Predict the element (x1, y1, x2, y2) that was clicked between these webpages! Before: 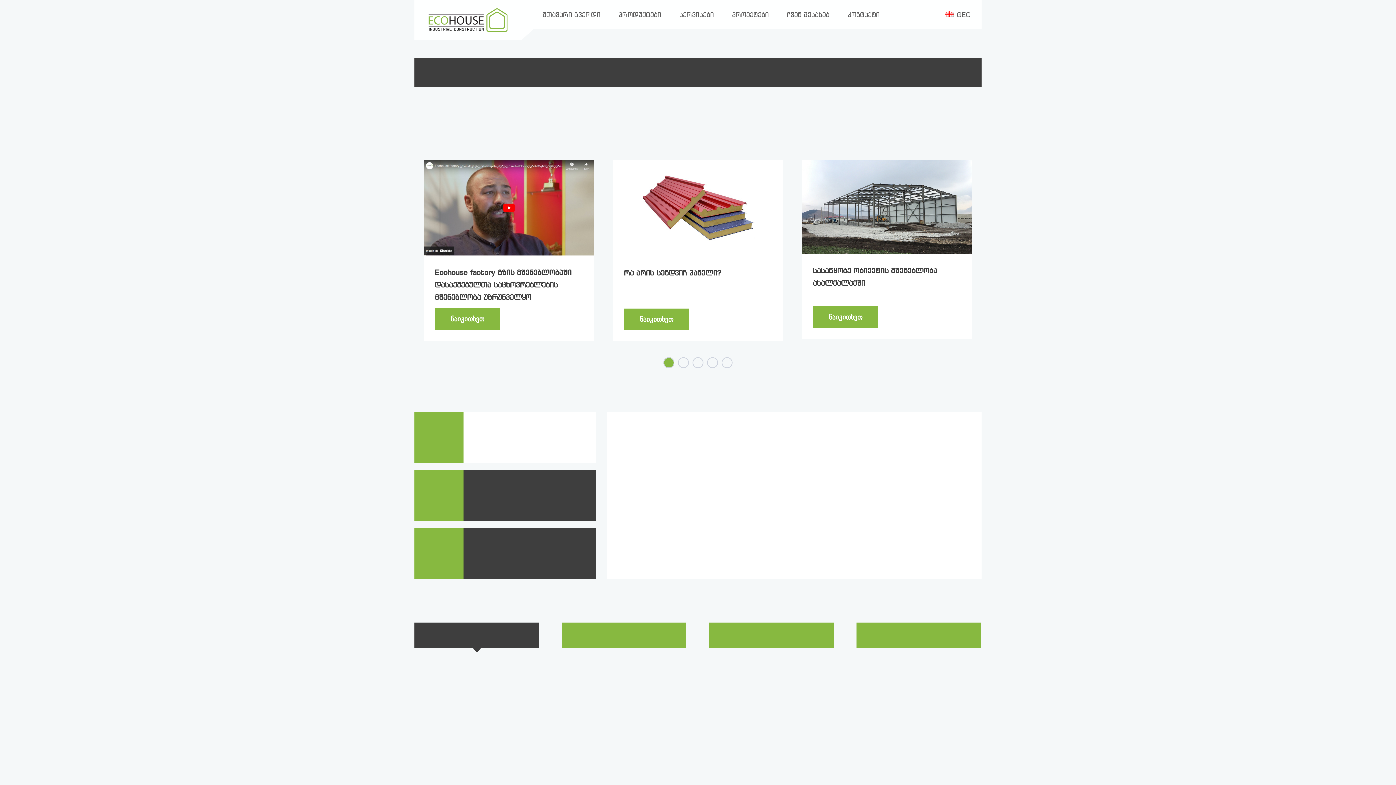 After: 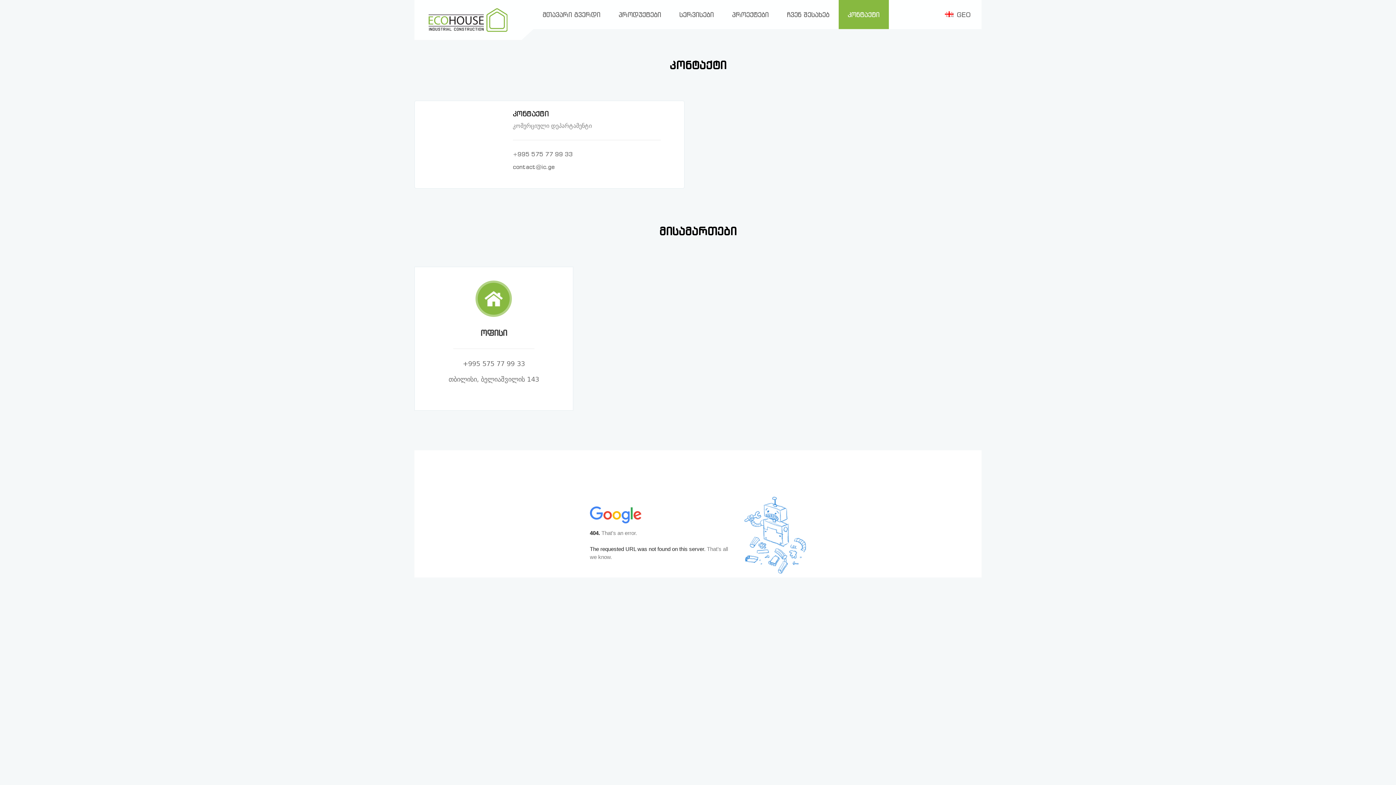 Action: bbox: (838, 0, 888, 29) label: კონტაქტი